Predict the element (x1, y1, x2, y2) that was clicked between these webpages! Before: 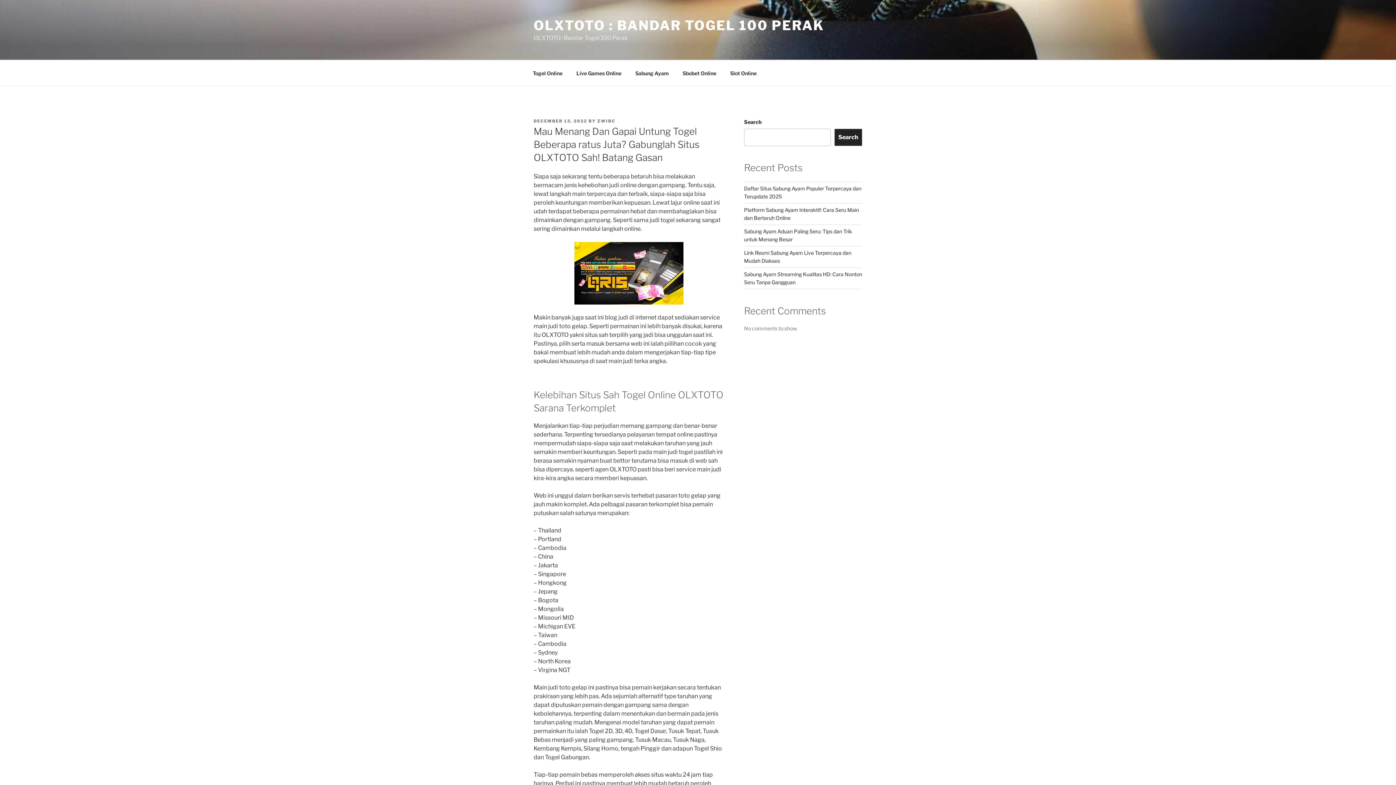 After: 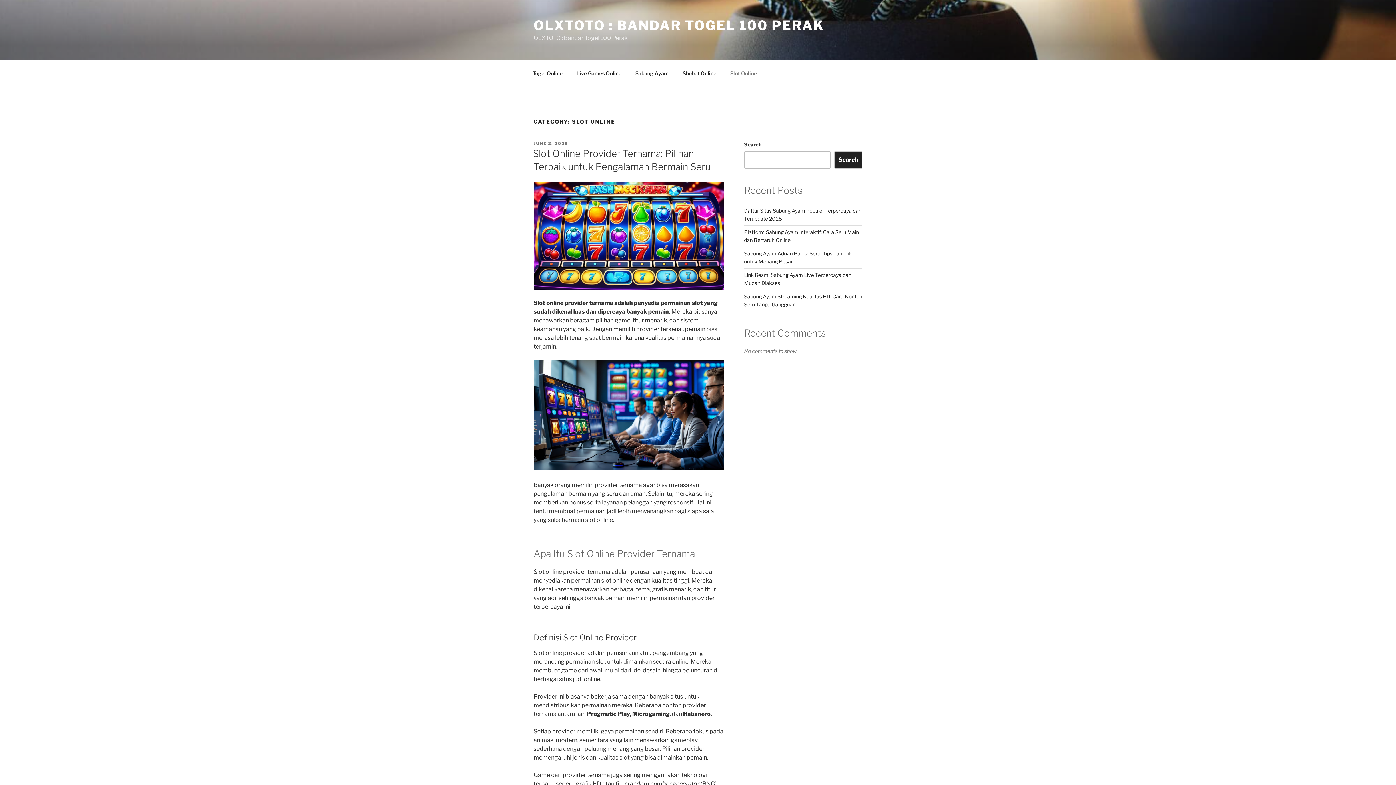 Action: label: Slot Online bbox: (724, 64, 763, 82)